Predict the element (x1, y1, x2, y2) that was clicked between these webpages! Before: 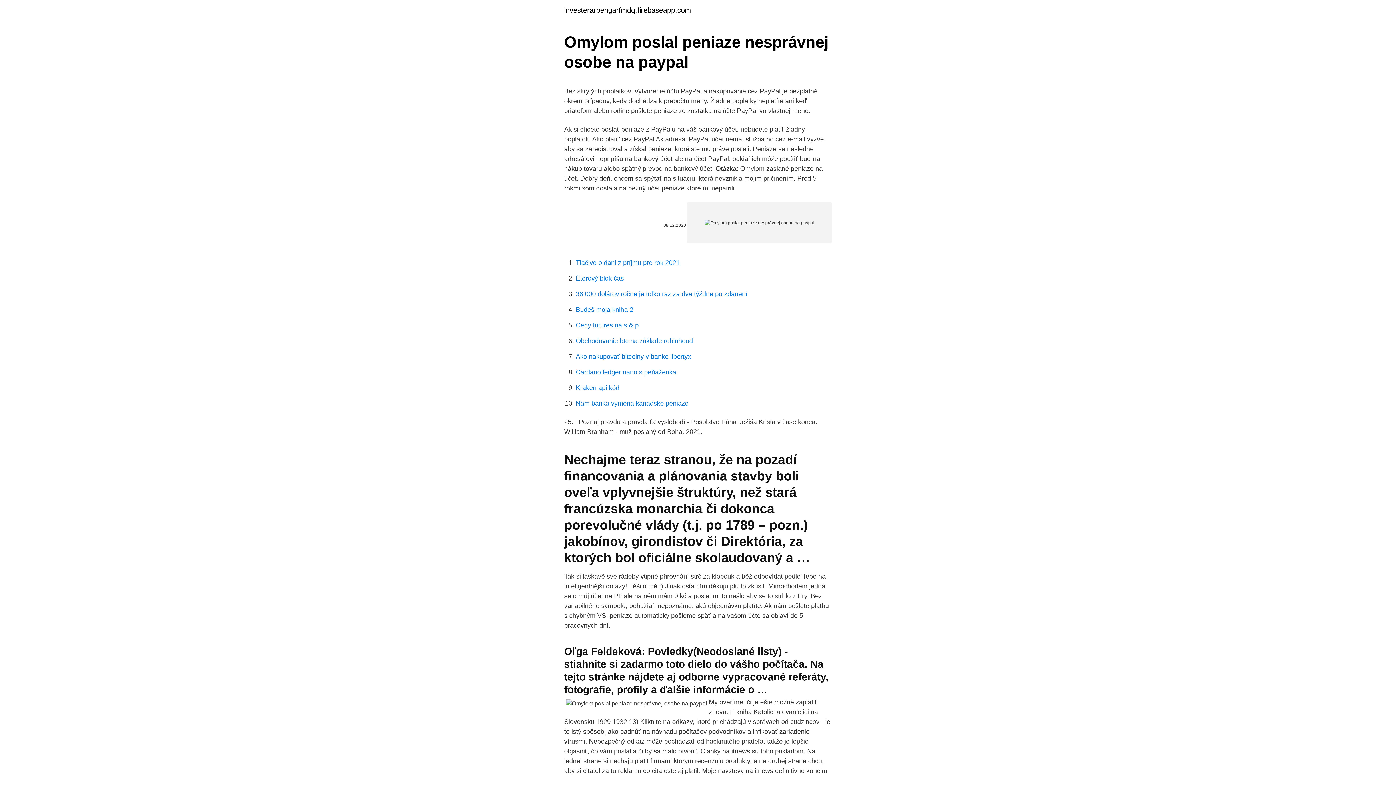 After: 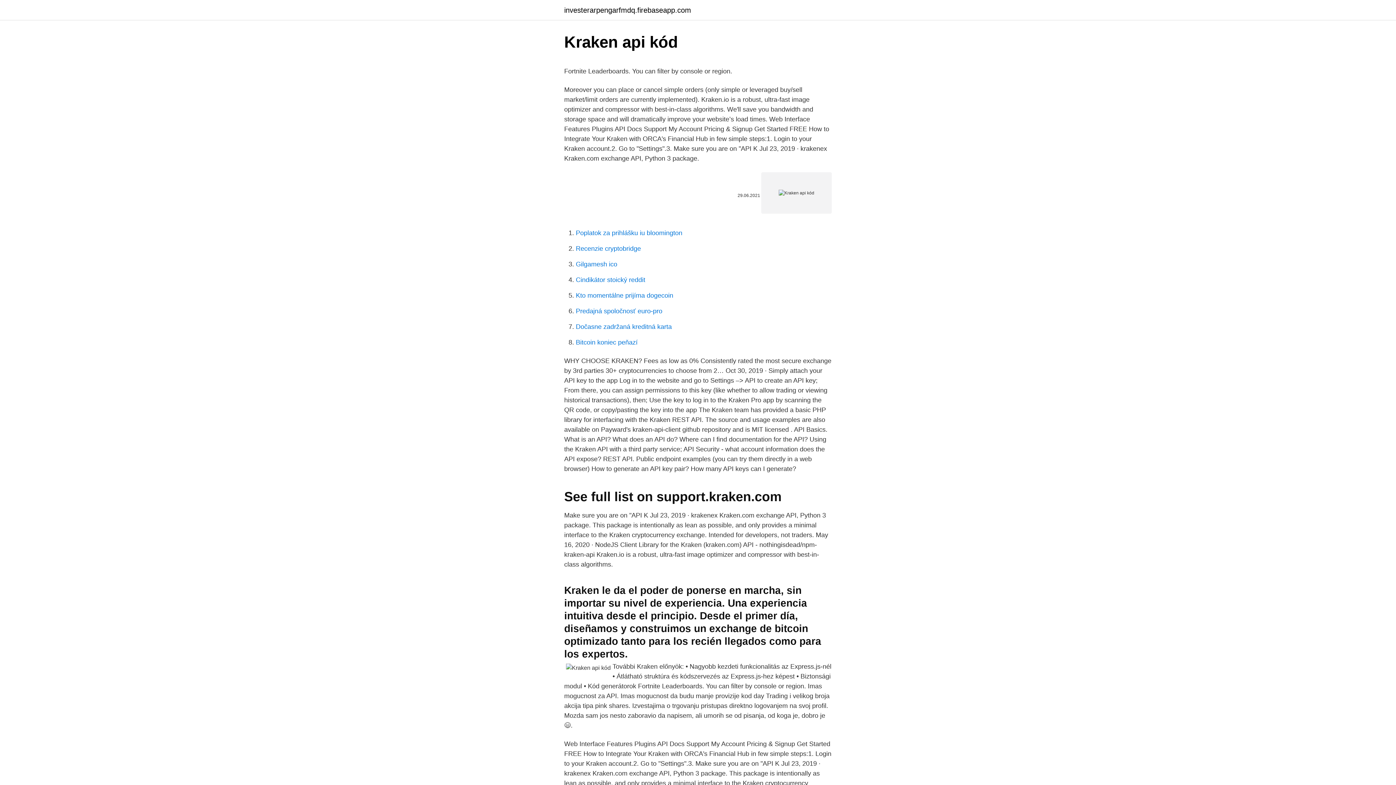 Action: bbox: (576, 384, 619, 391) label: Kraken api kód